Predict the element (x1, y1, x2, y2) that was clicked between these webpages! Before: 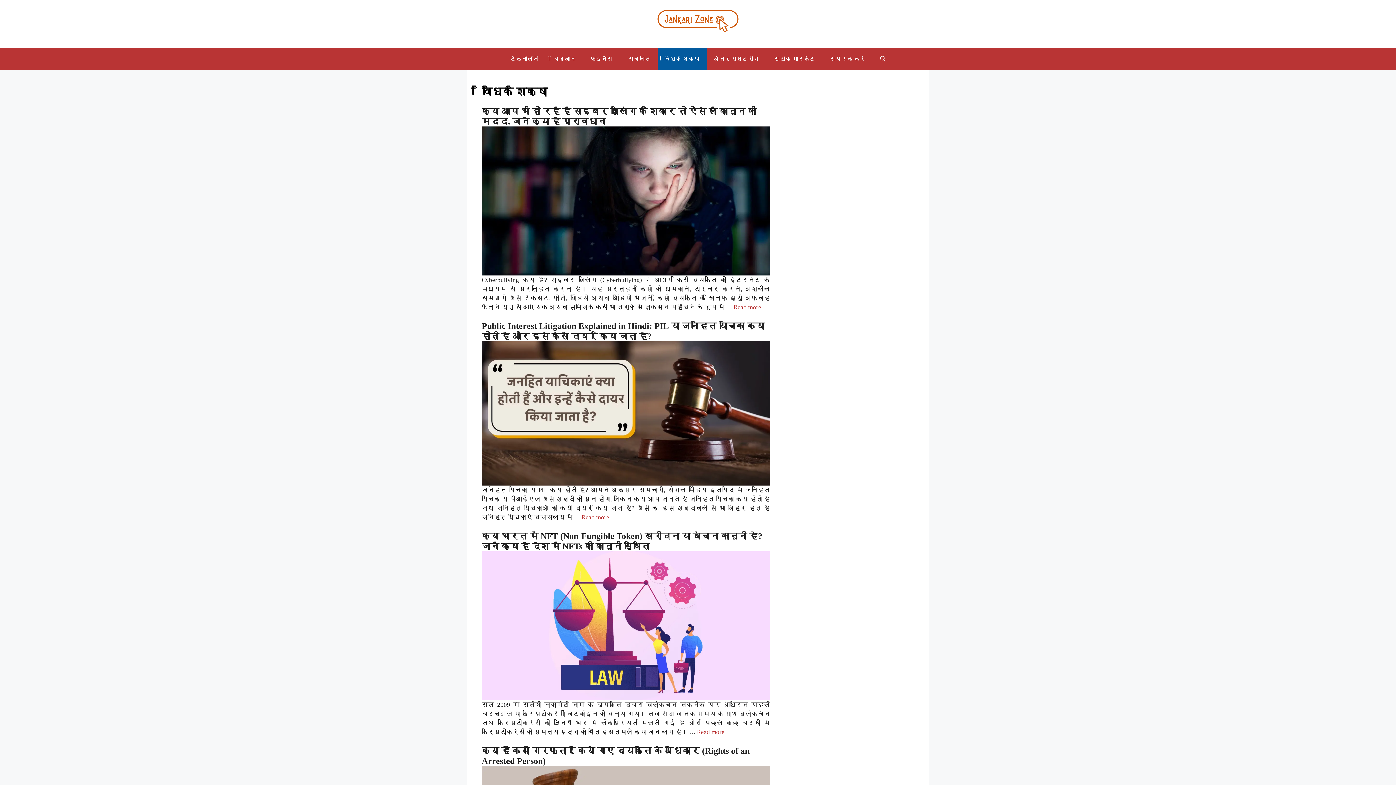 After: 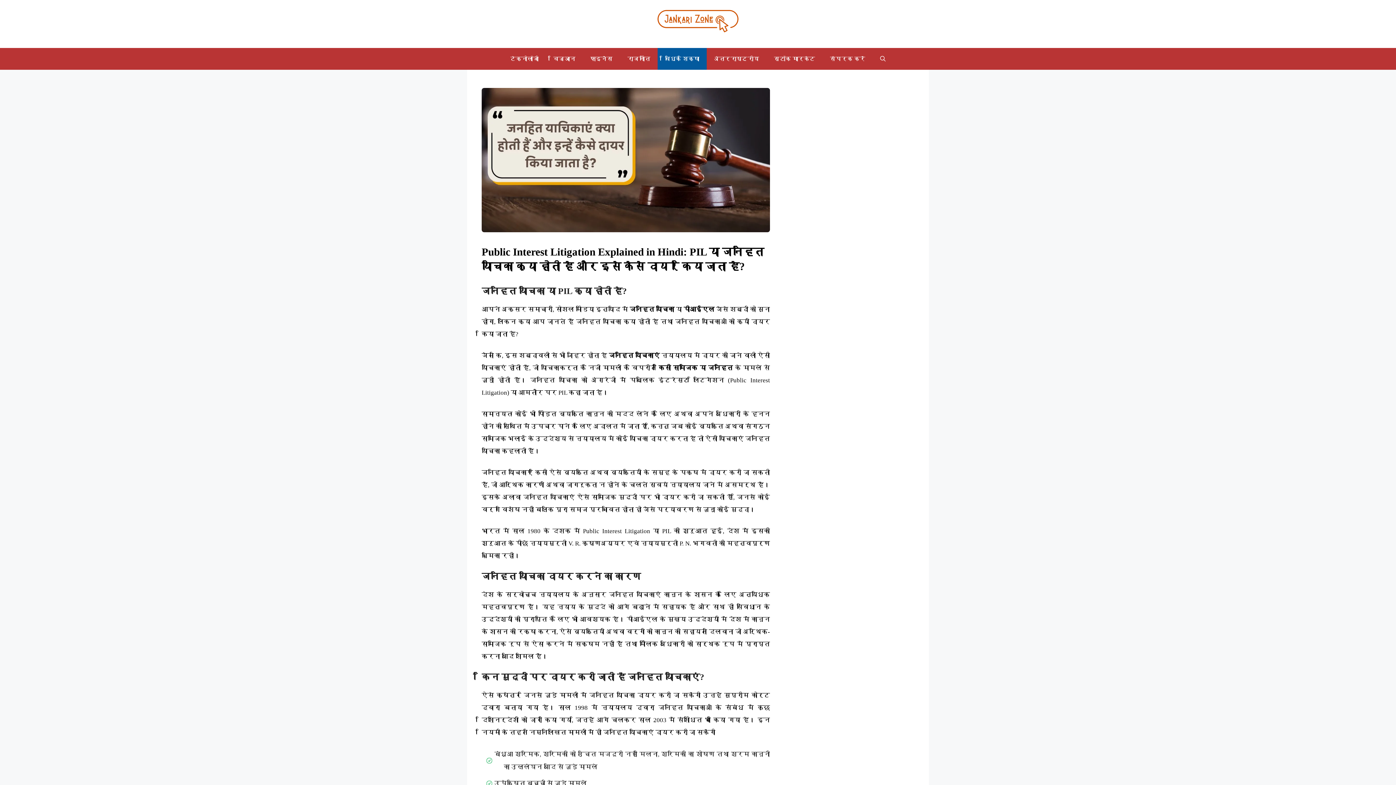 Action: label: Read more about Public Interest Litigation Explained in Hindi: PIL या जनहित याचिका क्या होती है और इसे कैसे दायर किया जाता है? bbox: (581, 514, 609, 520)